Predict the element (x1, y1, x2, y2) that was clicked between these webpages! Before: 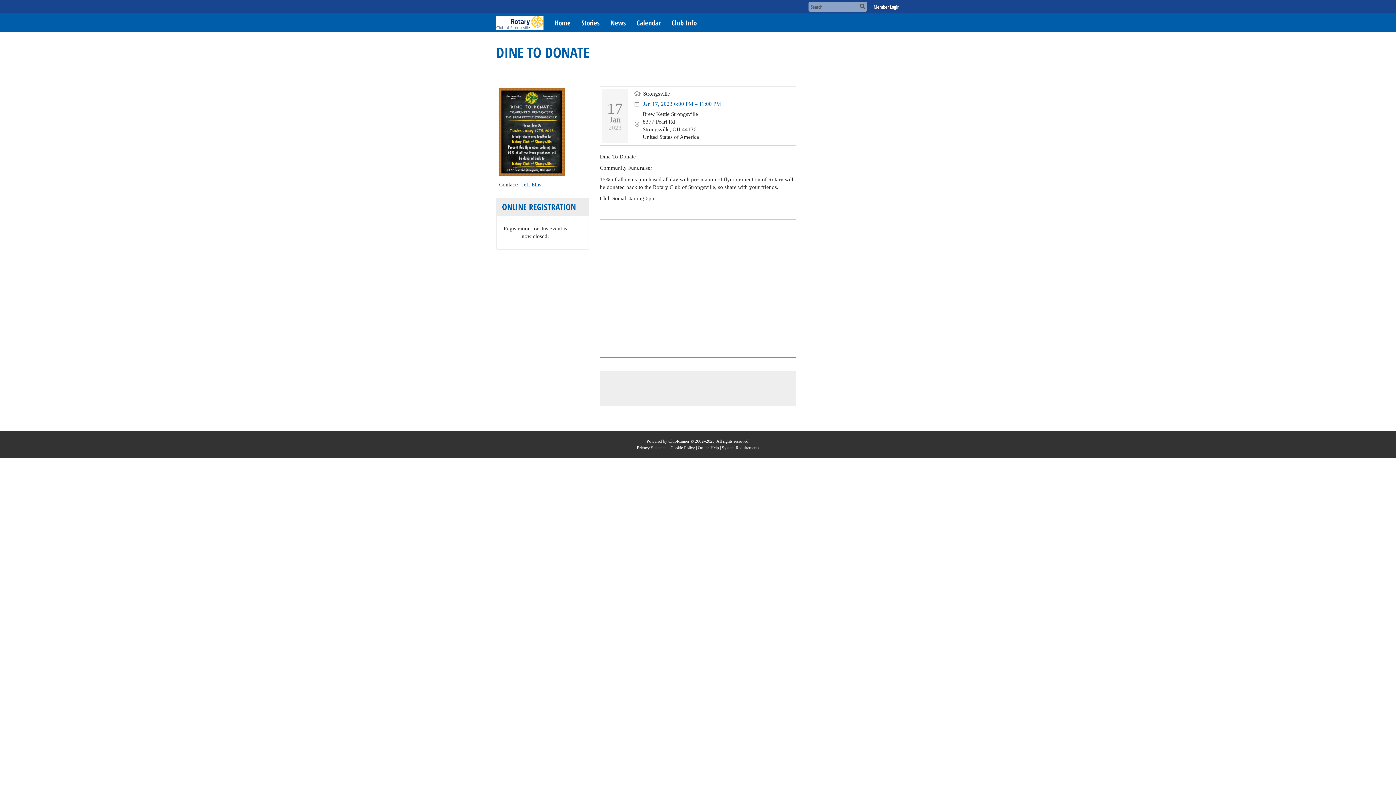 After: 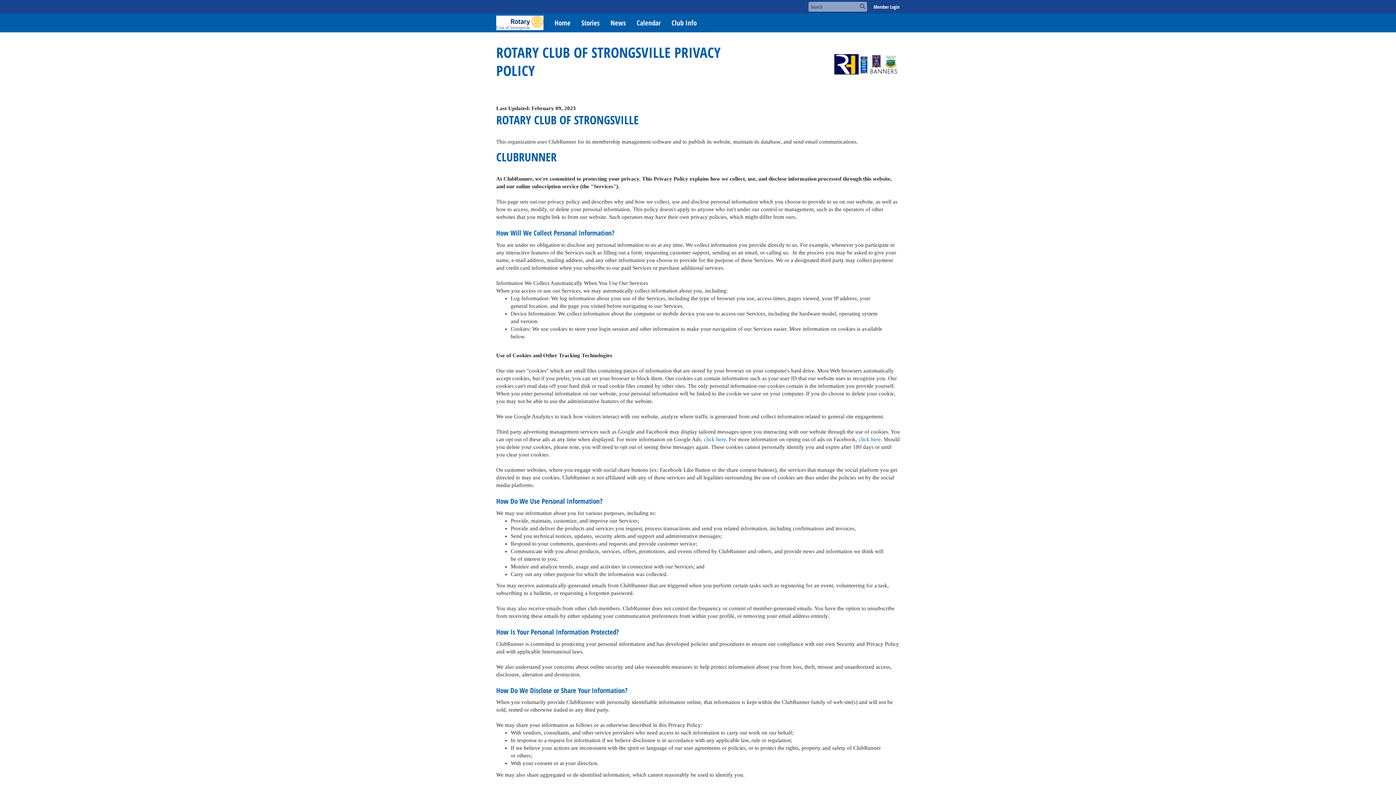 Action: bbox: (636, 445, 667, 450) label: Privacy Statement